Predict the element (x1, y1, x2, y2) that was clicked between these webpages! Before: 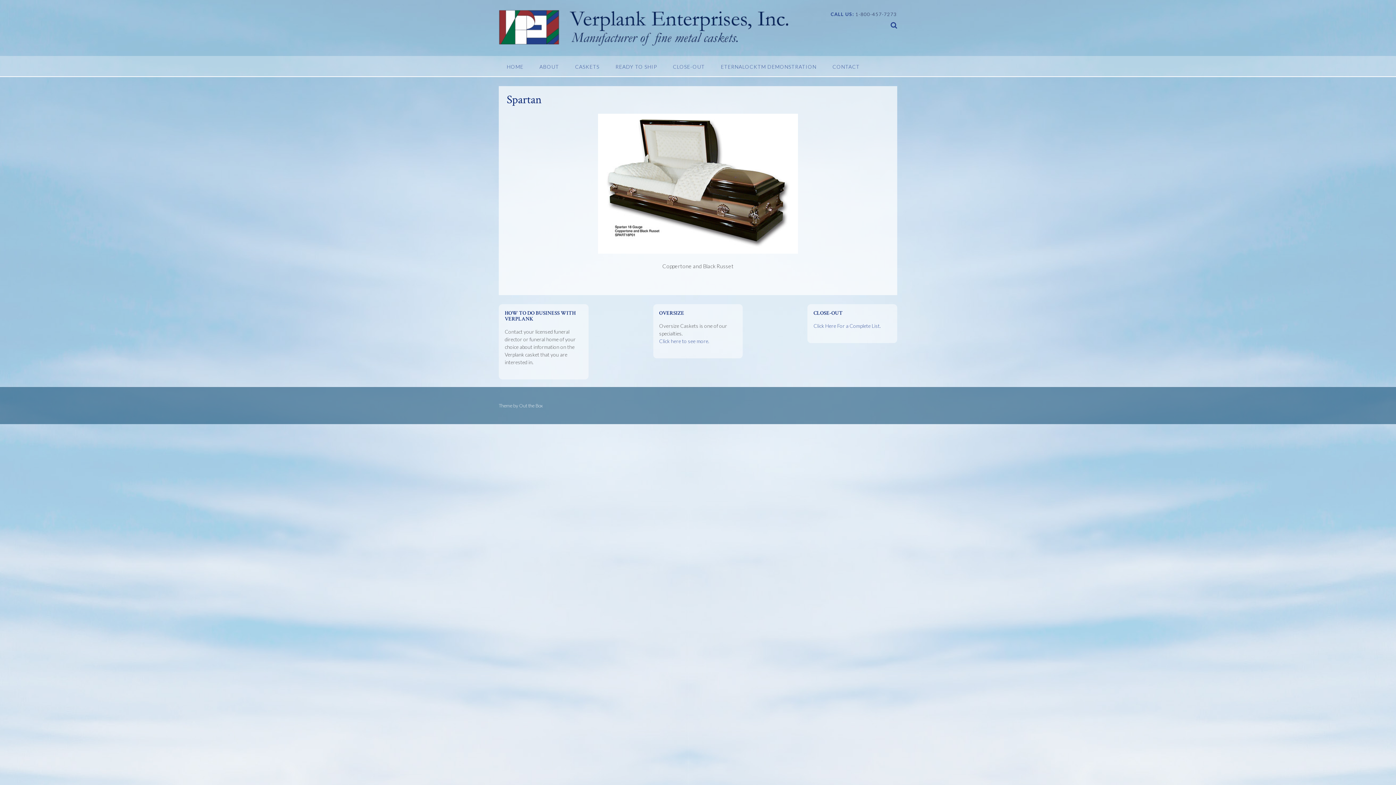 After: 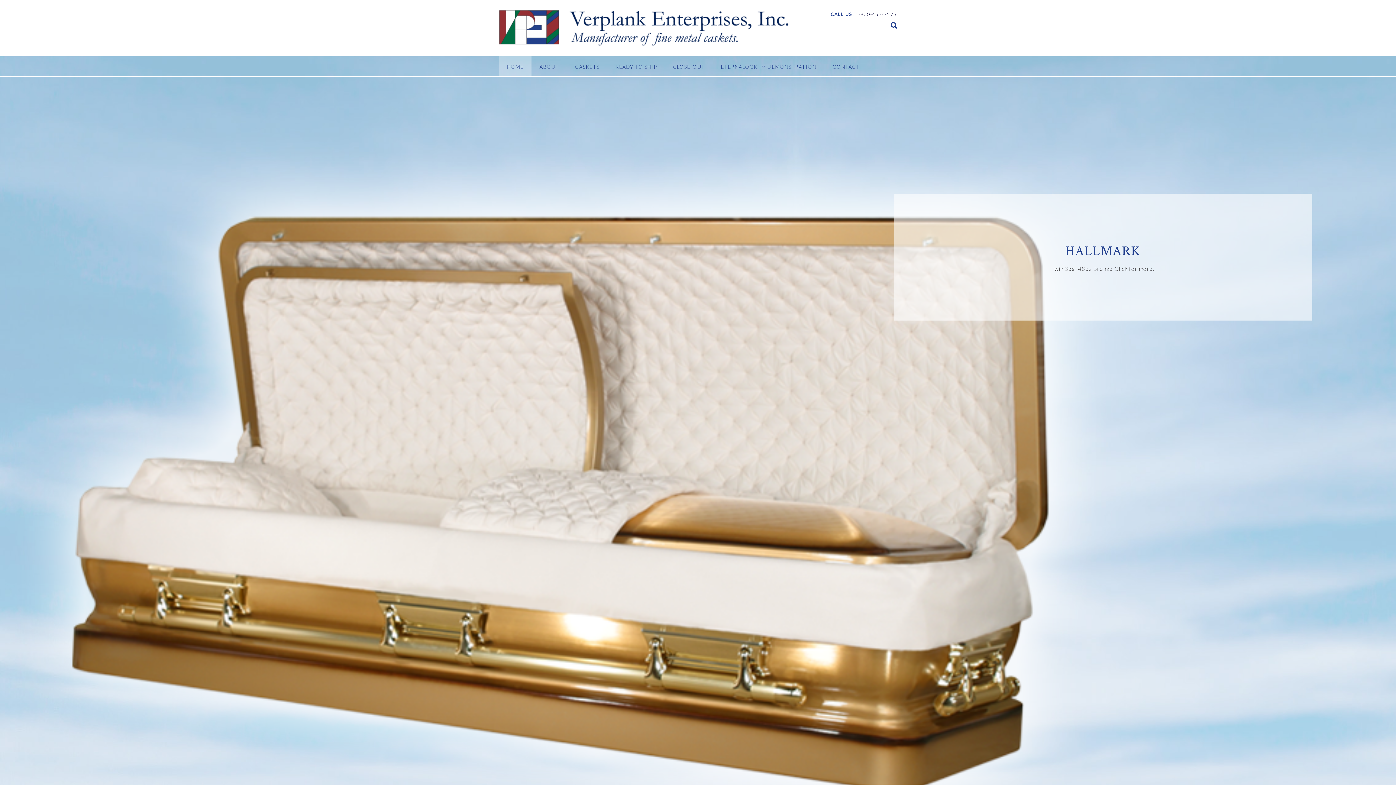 Action: bbox: (498, 56, 531, 76) label: HOME